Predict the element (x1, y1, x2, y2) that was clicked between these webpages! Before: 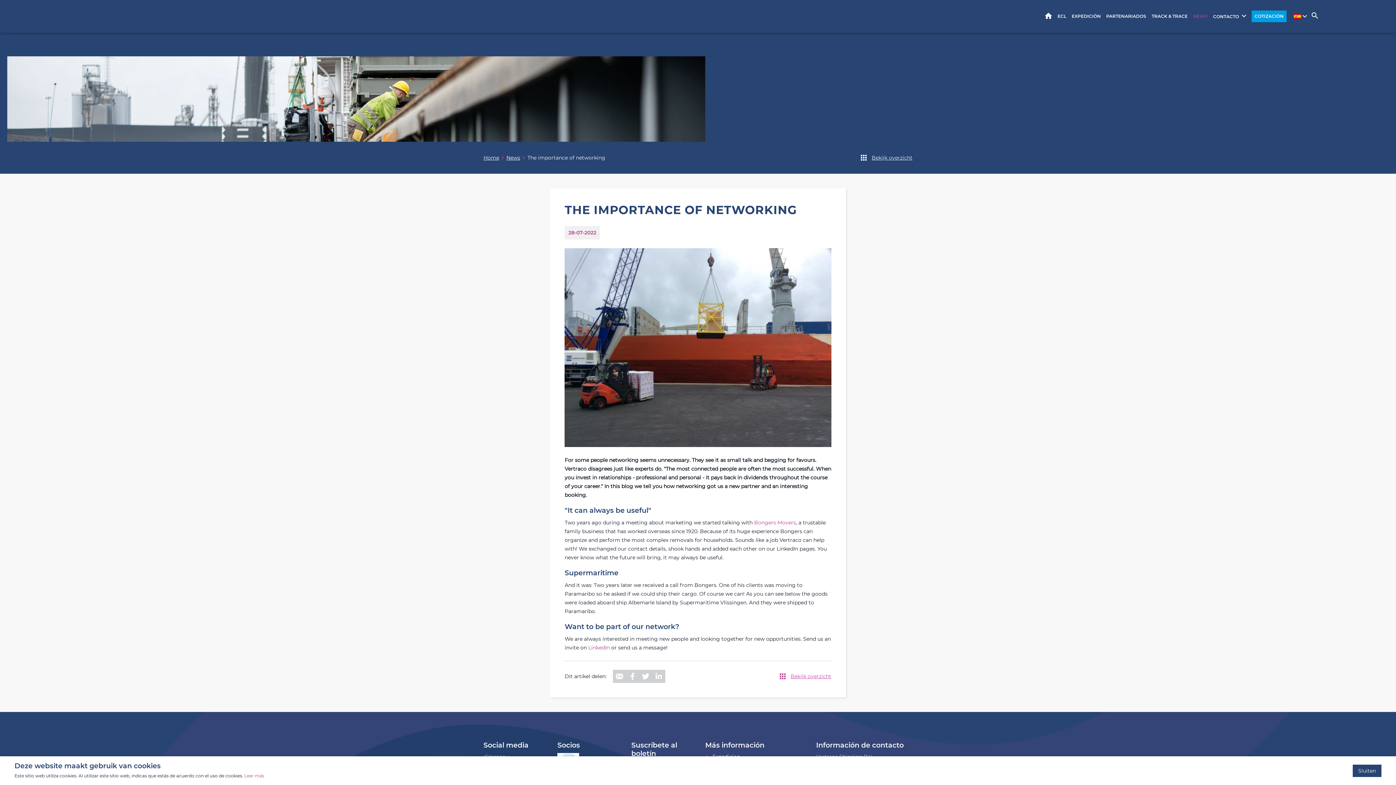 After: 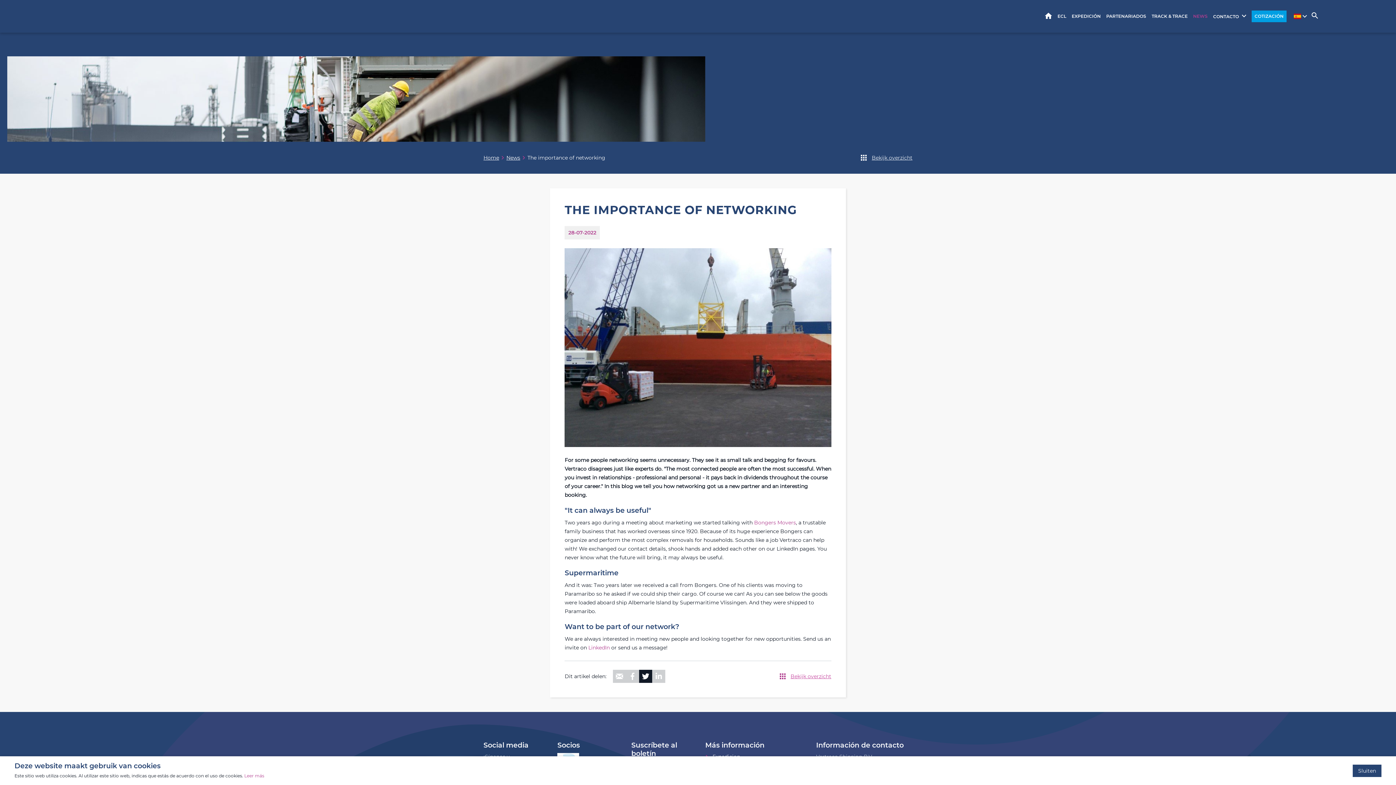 Action: bbox: (639, 670, 652, 683)